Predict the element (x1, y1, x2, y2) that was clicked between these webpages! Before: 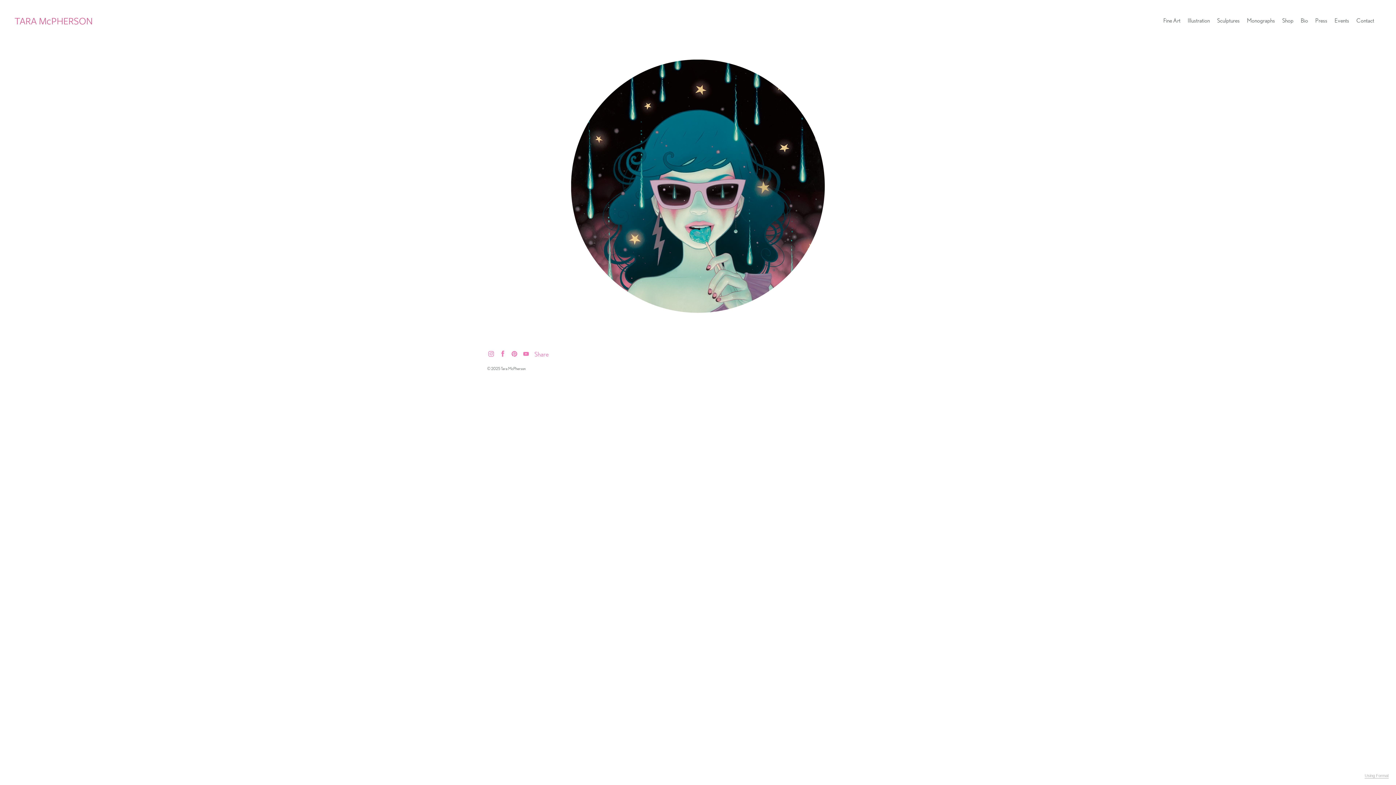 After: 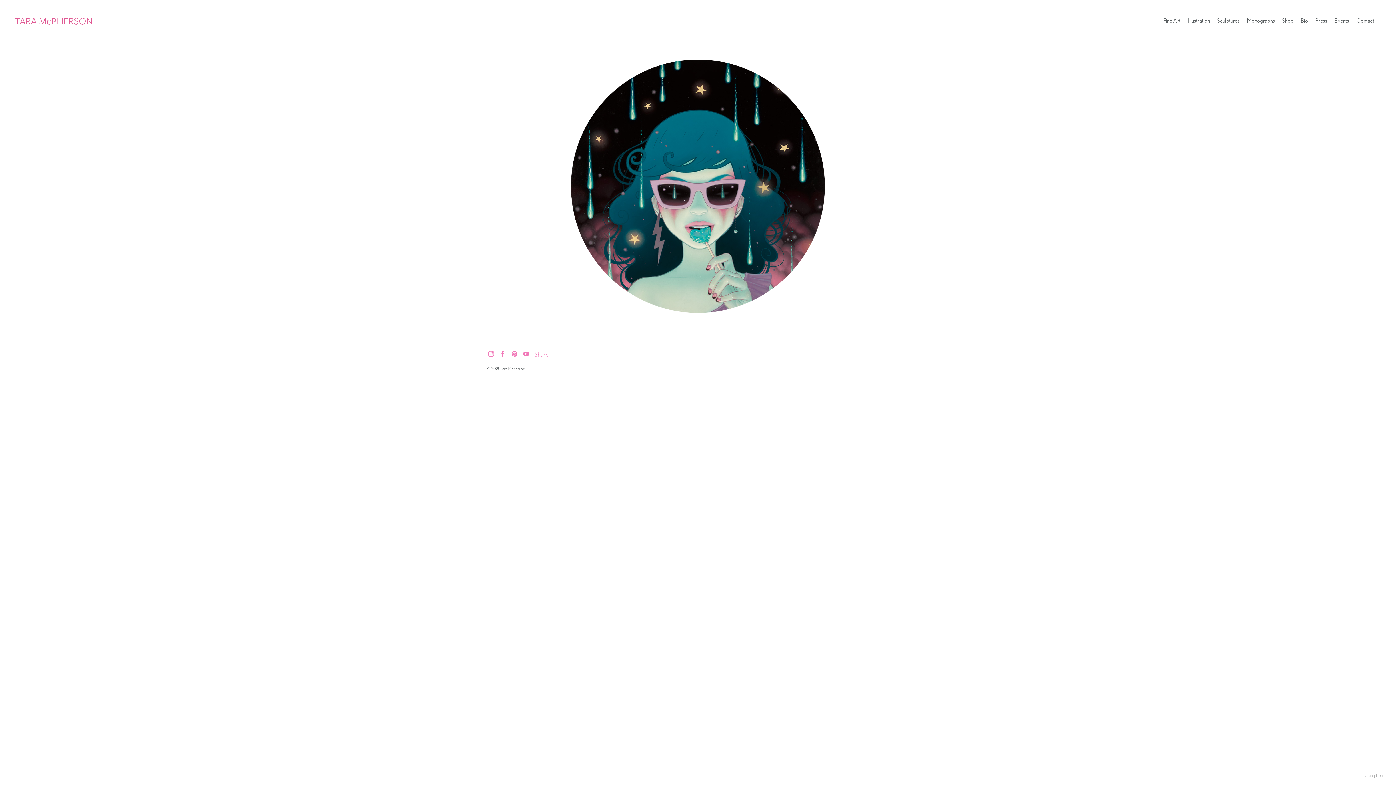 Action: bbox: (488, 349, 494, 356)